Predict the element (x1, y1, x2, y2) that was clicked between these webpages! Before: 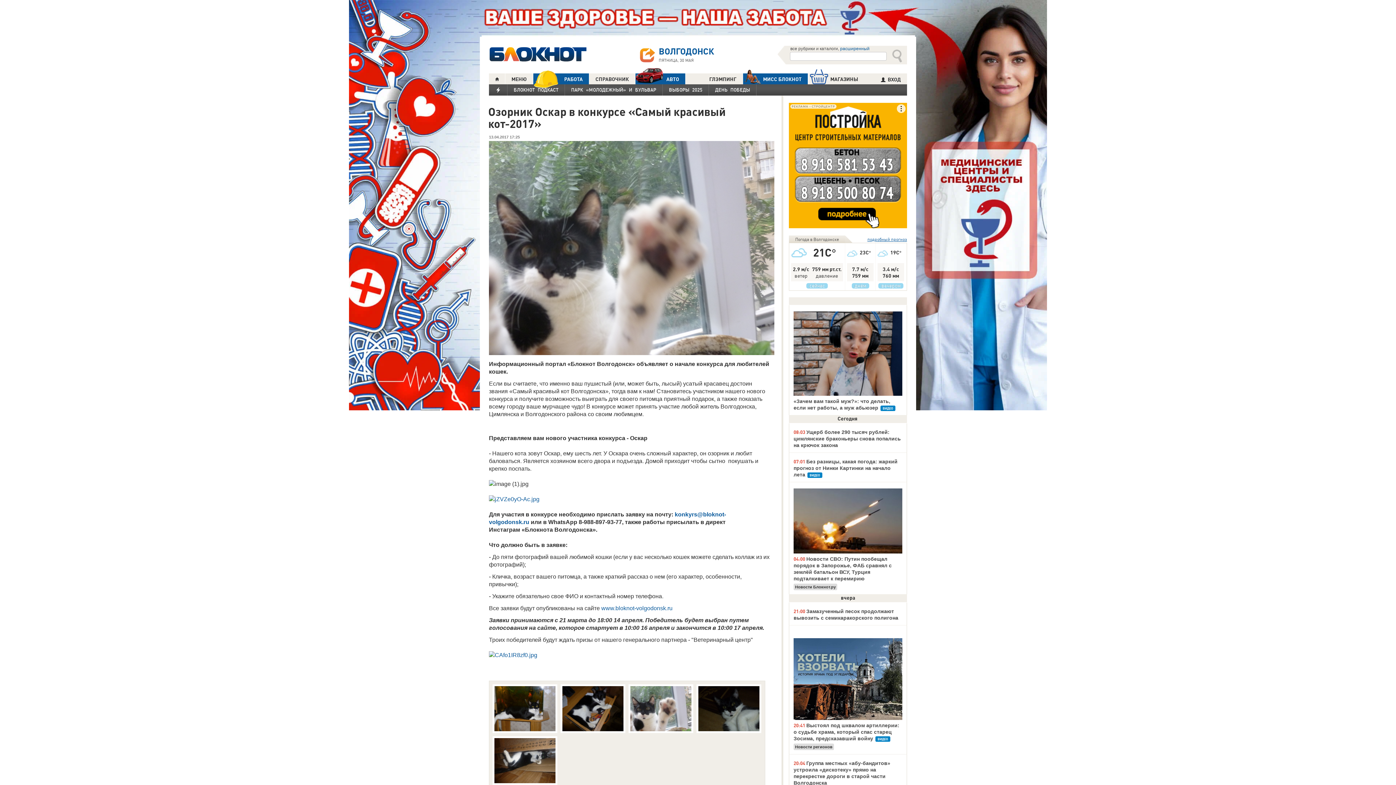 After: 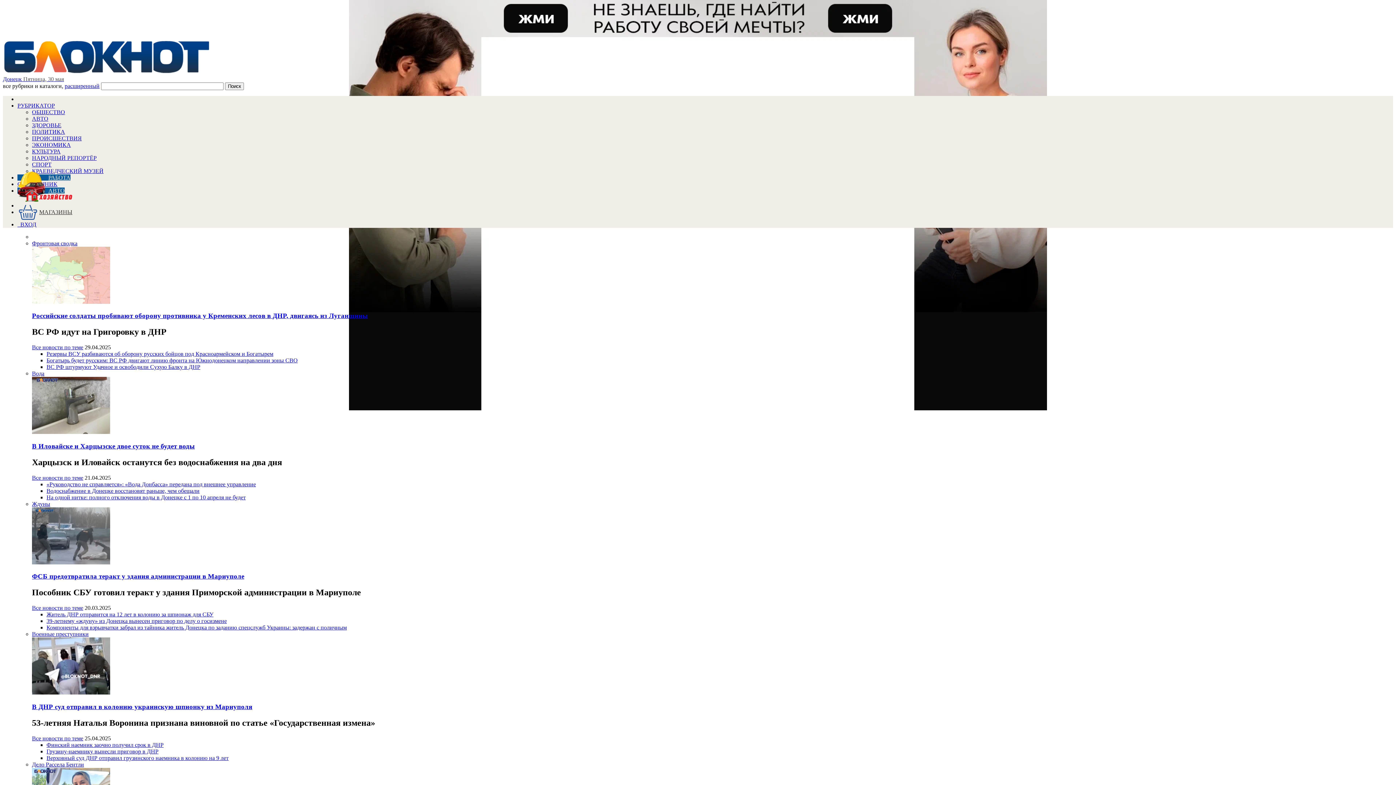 Action: bbox: (793, 743, 834, 750) label: Новости регионов